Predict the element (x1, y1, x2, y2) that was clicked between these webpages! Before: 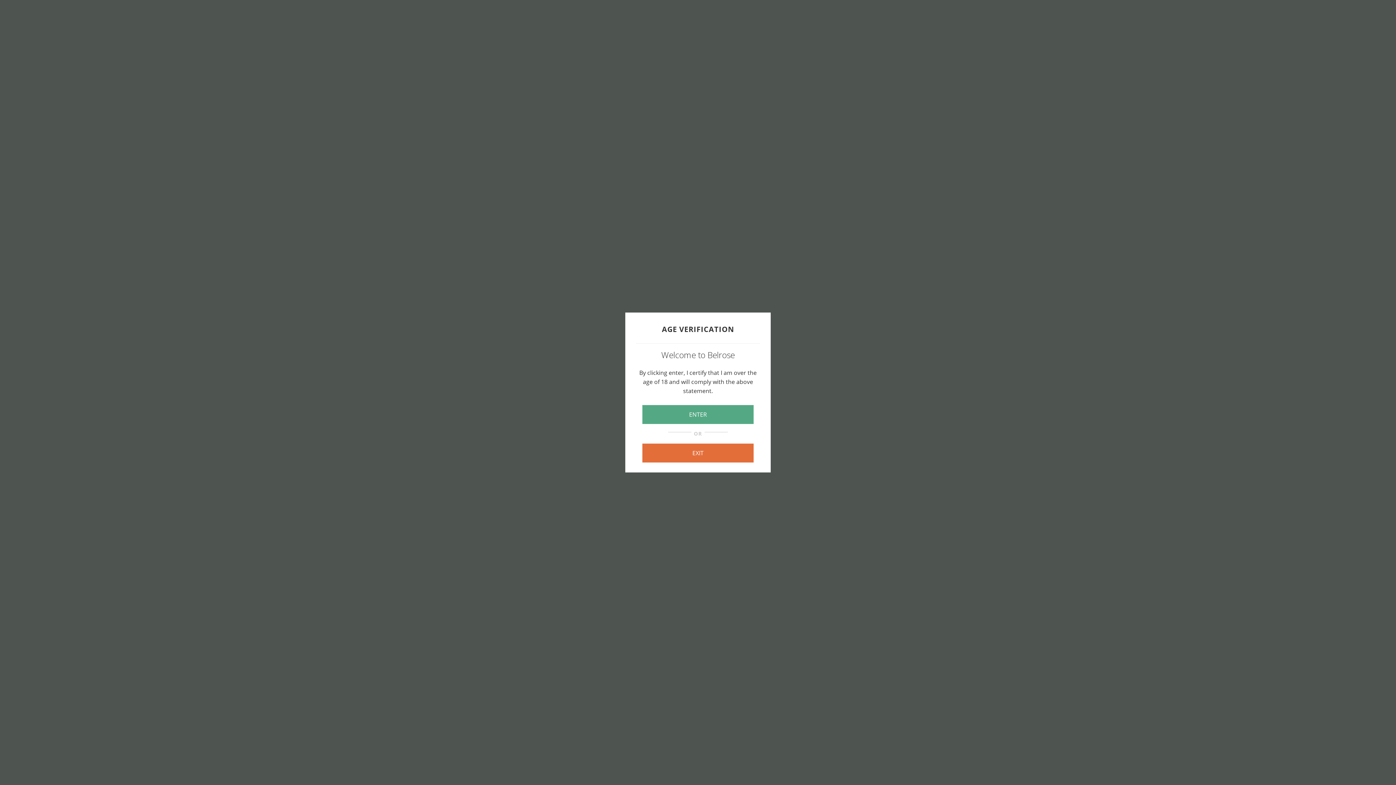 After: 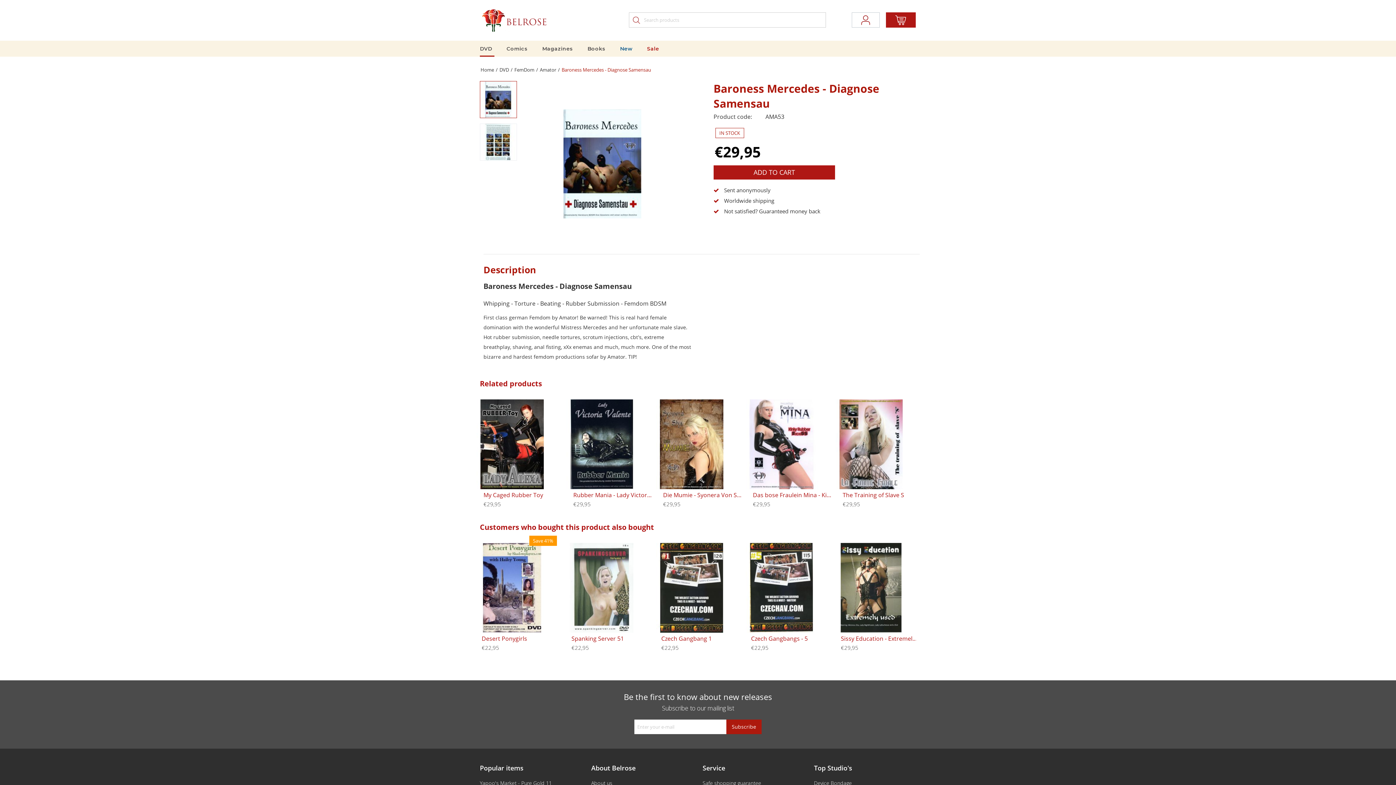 Action: bbox: (642, 405, 753, 424) label: ENTER